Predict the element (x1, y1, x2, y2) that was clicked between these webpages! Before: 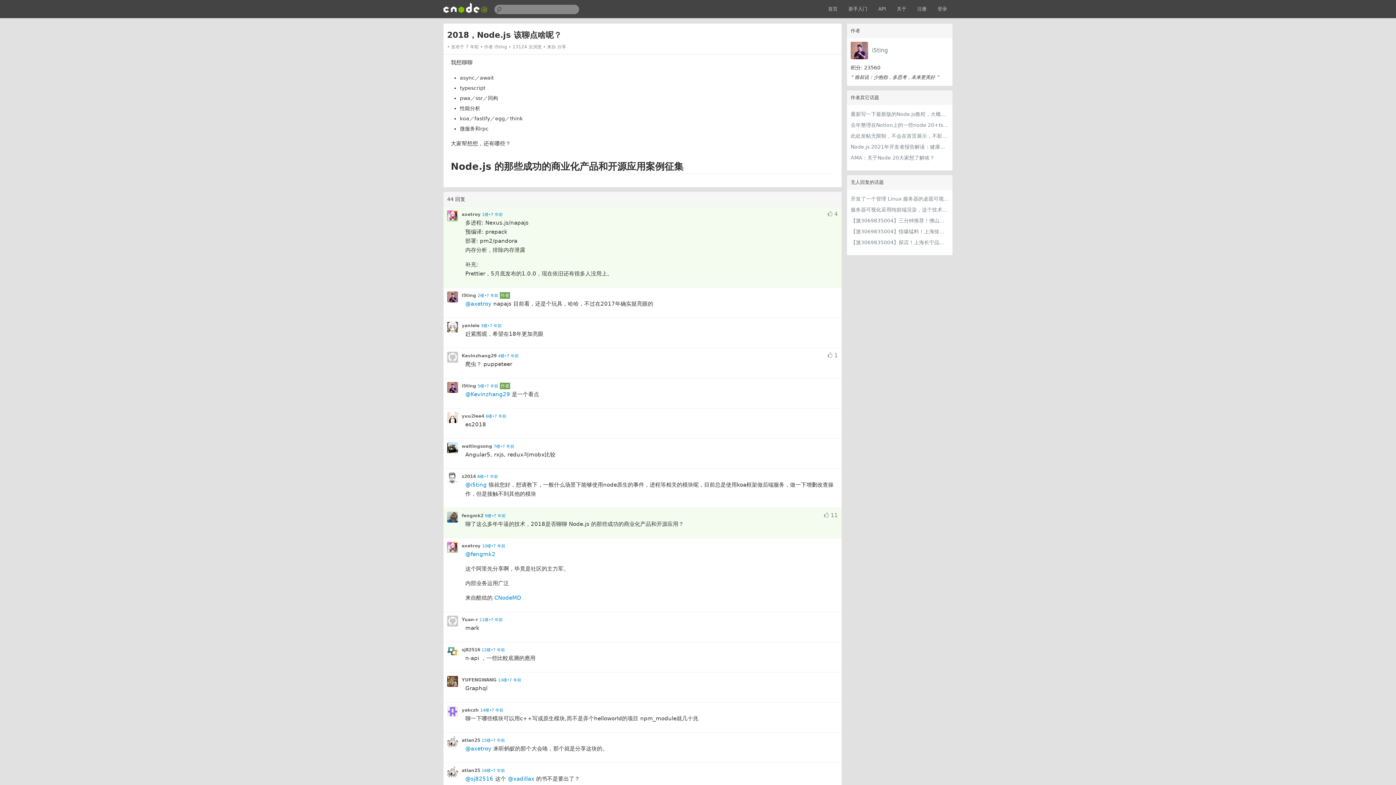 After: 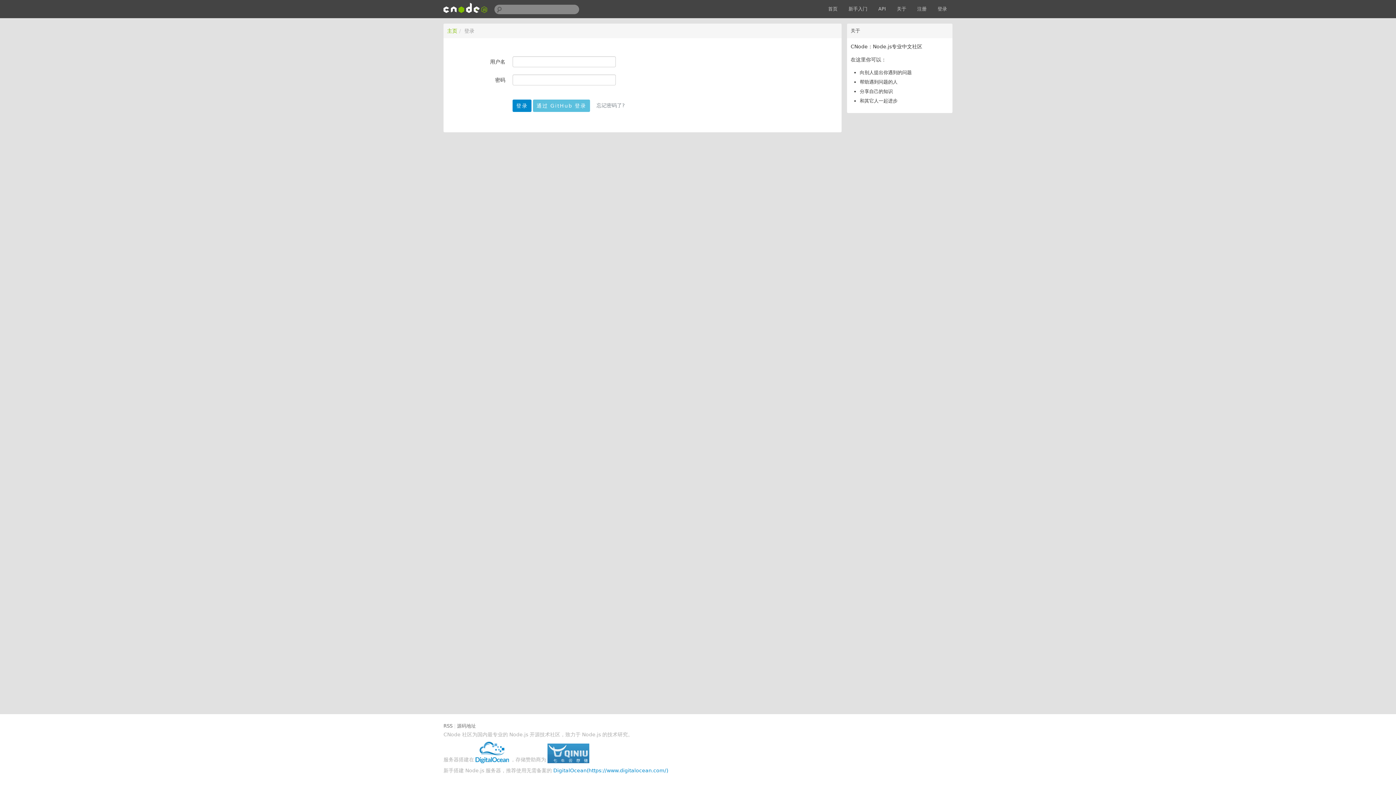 Action: label: 登录 bbox: (932, 1, 952, 16)